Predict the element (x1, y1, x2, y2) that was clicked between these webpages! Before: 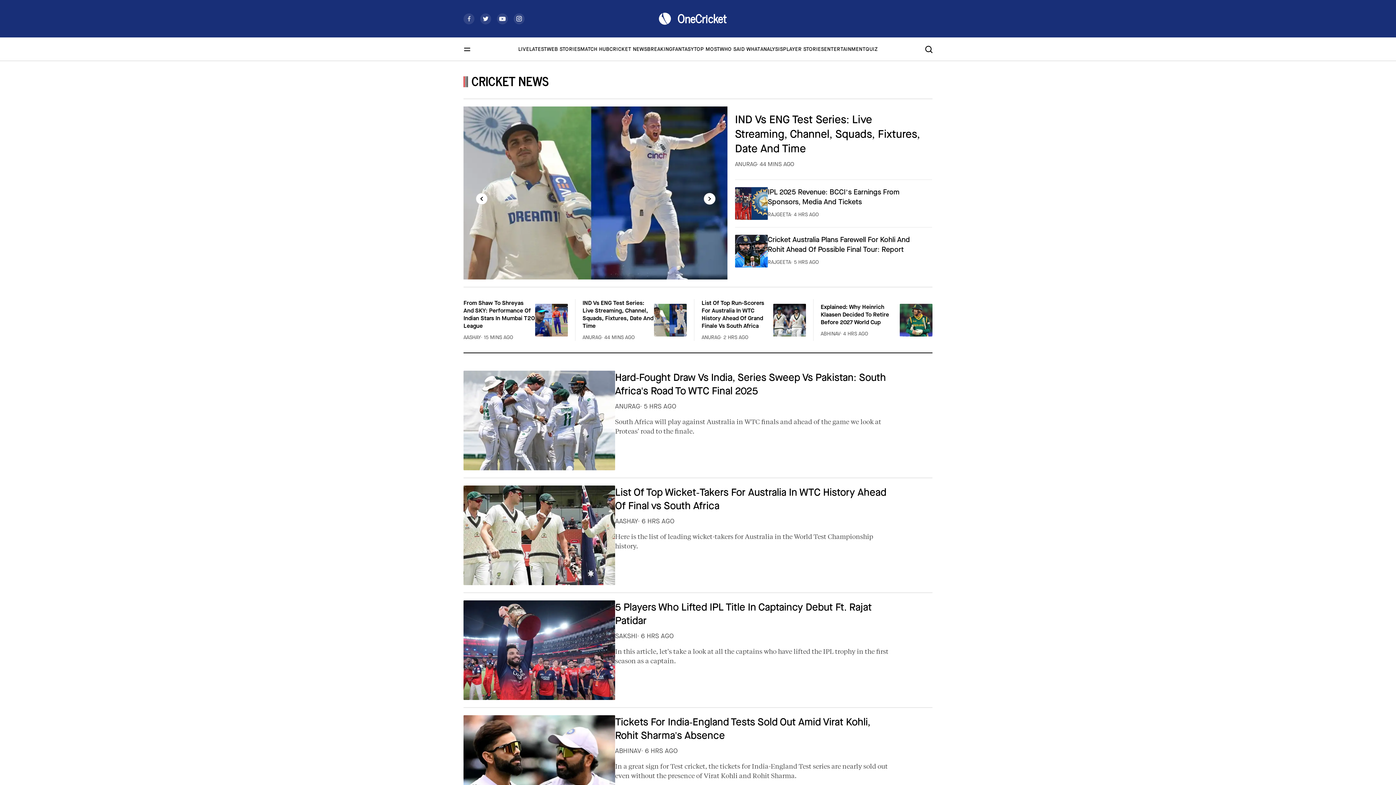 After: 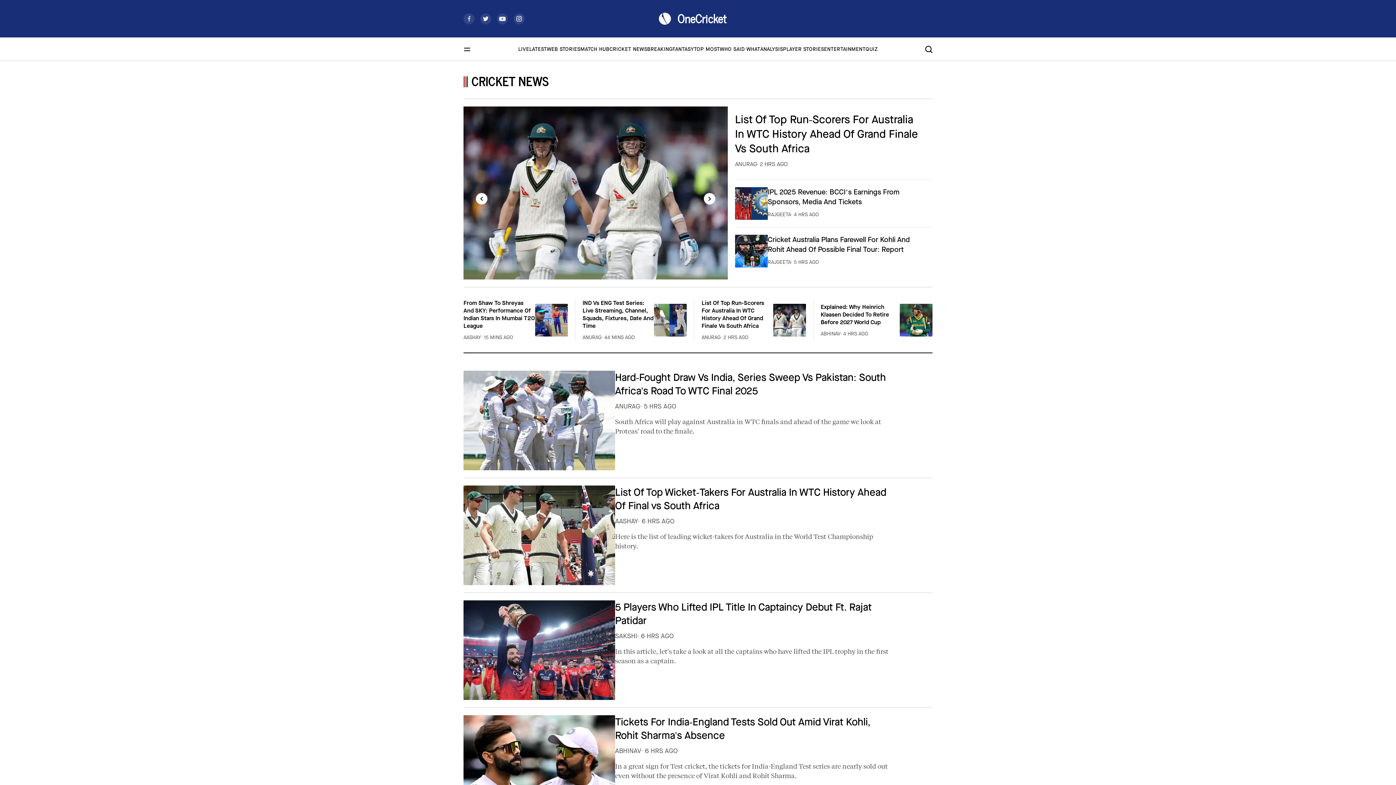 Action: bbox: (467, 16, 470, 21)